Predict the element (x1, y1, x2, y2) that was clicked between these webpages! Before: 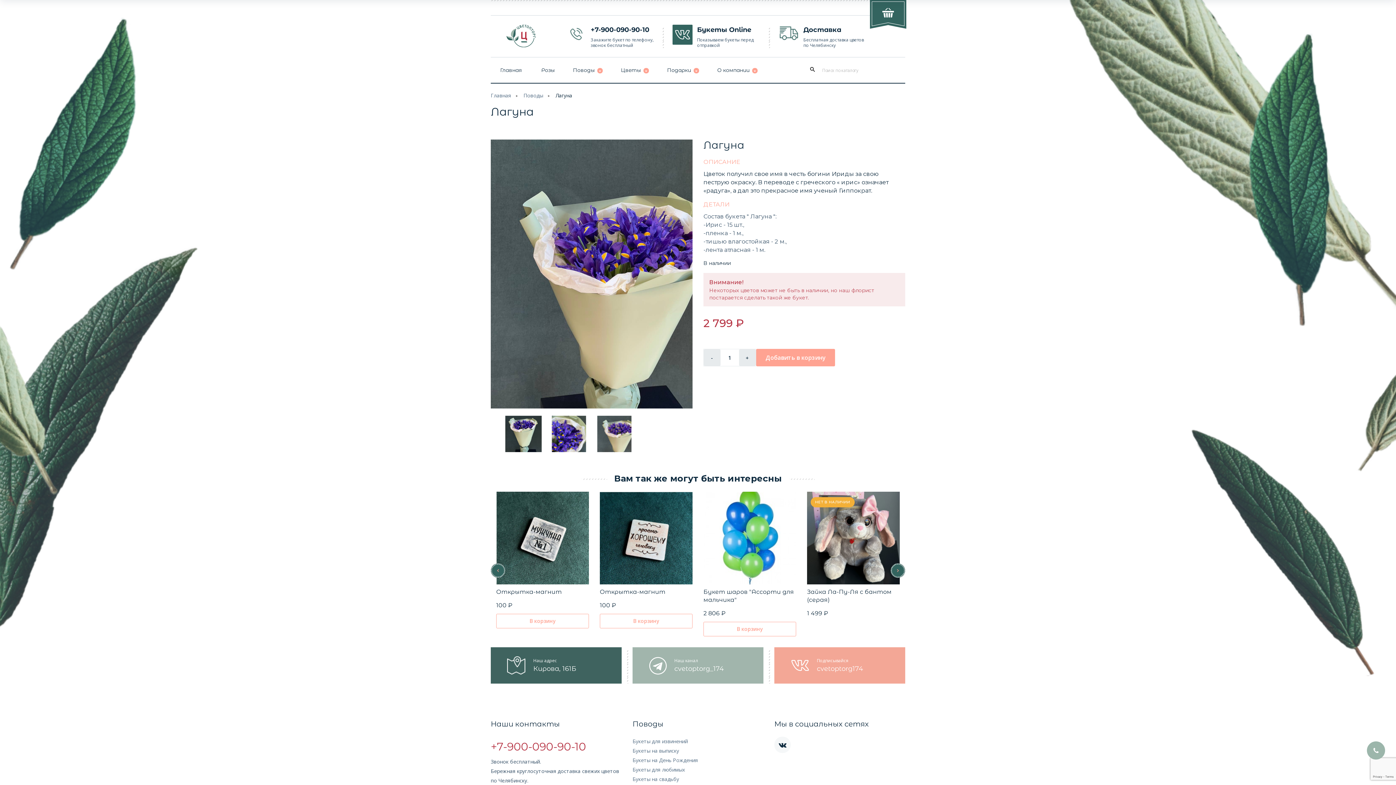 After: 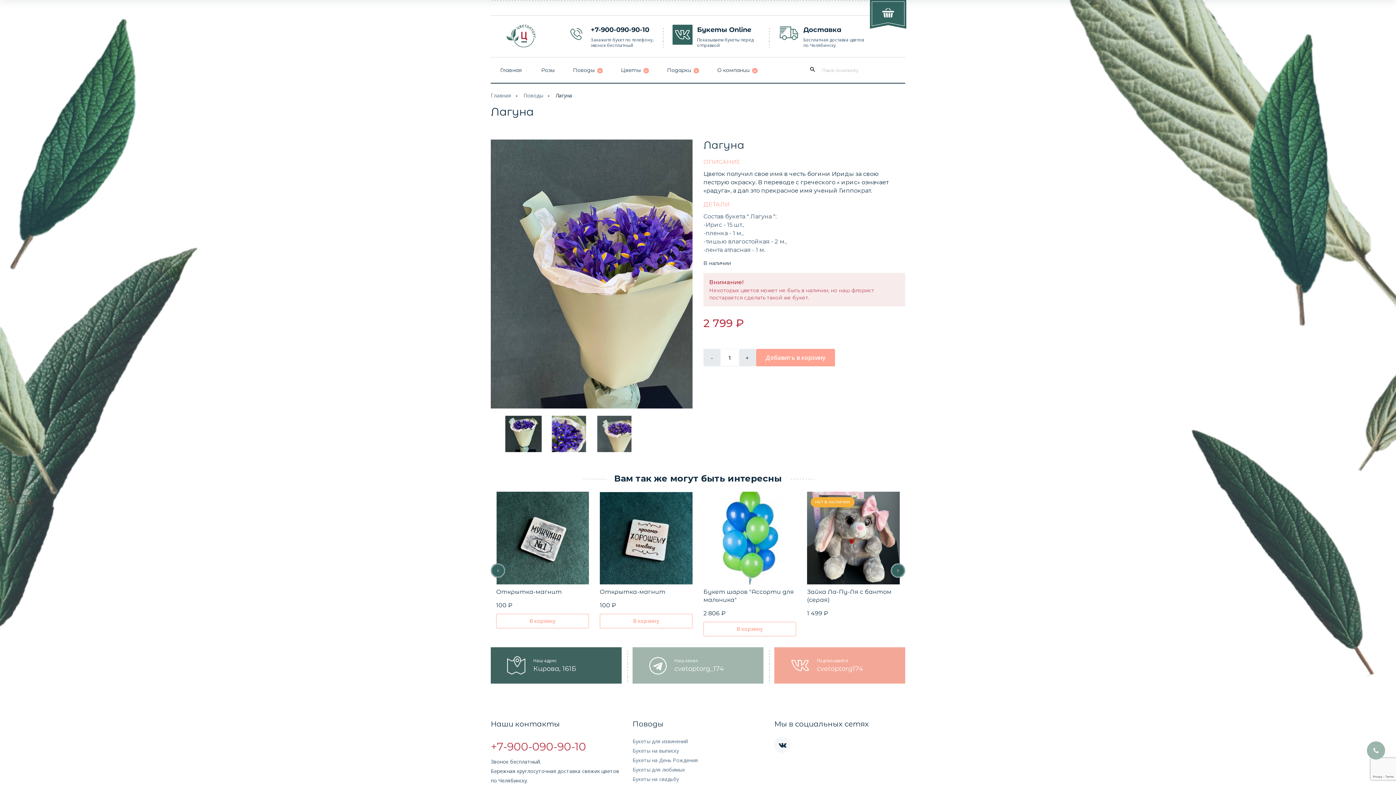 Action: bbox: (555, 92, 572, 98) label: Лагуна